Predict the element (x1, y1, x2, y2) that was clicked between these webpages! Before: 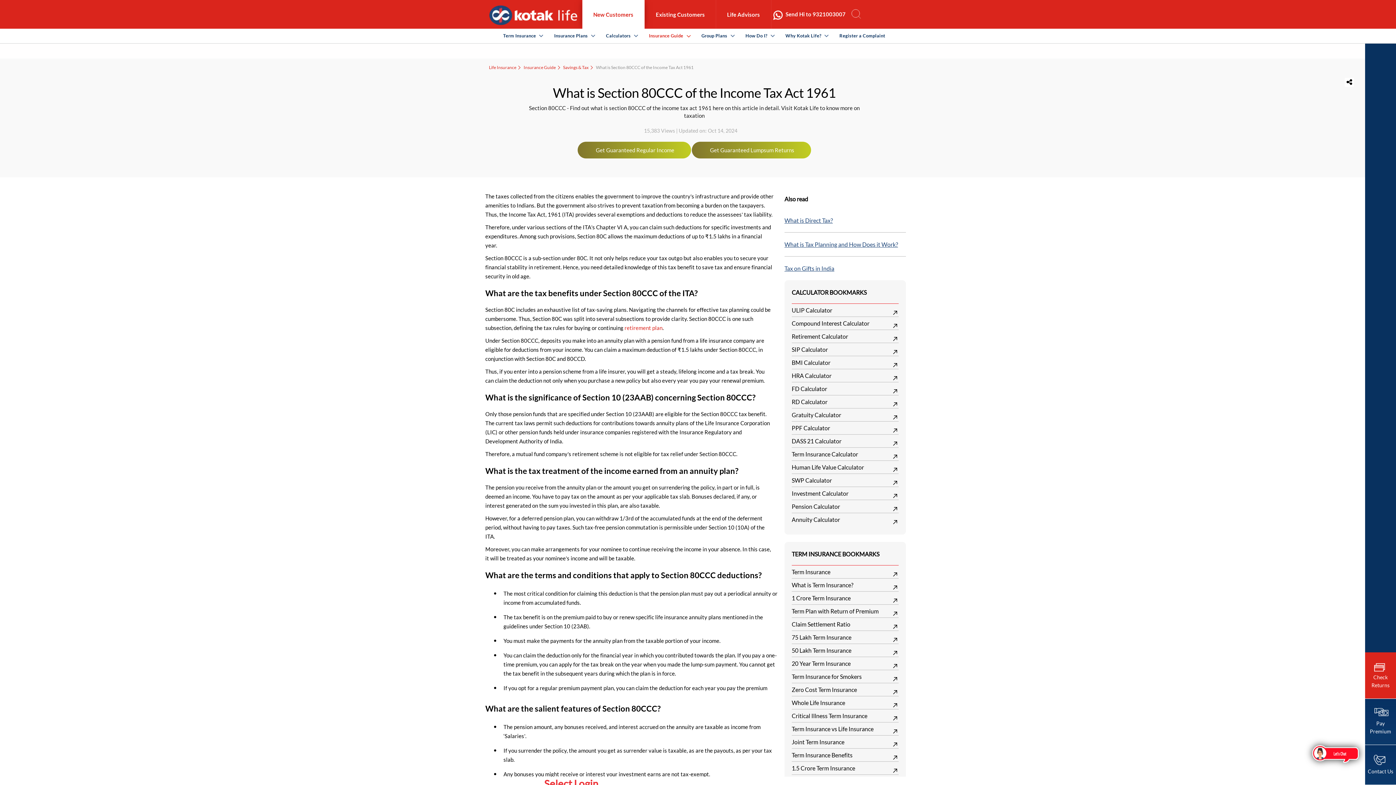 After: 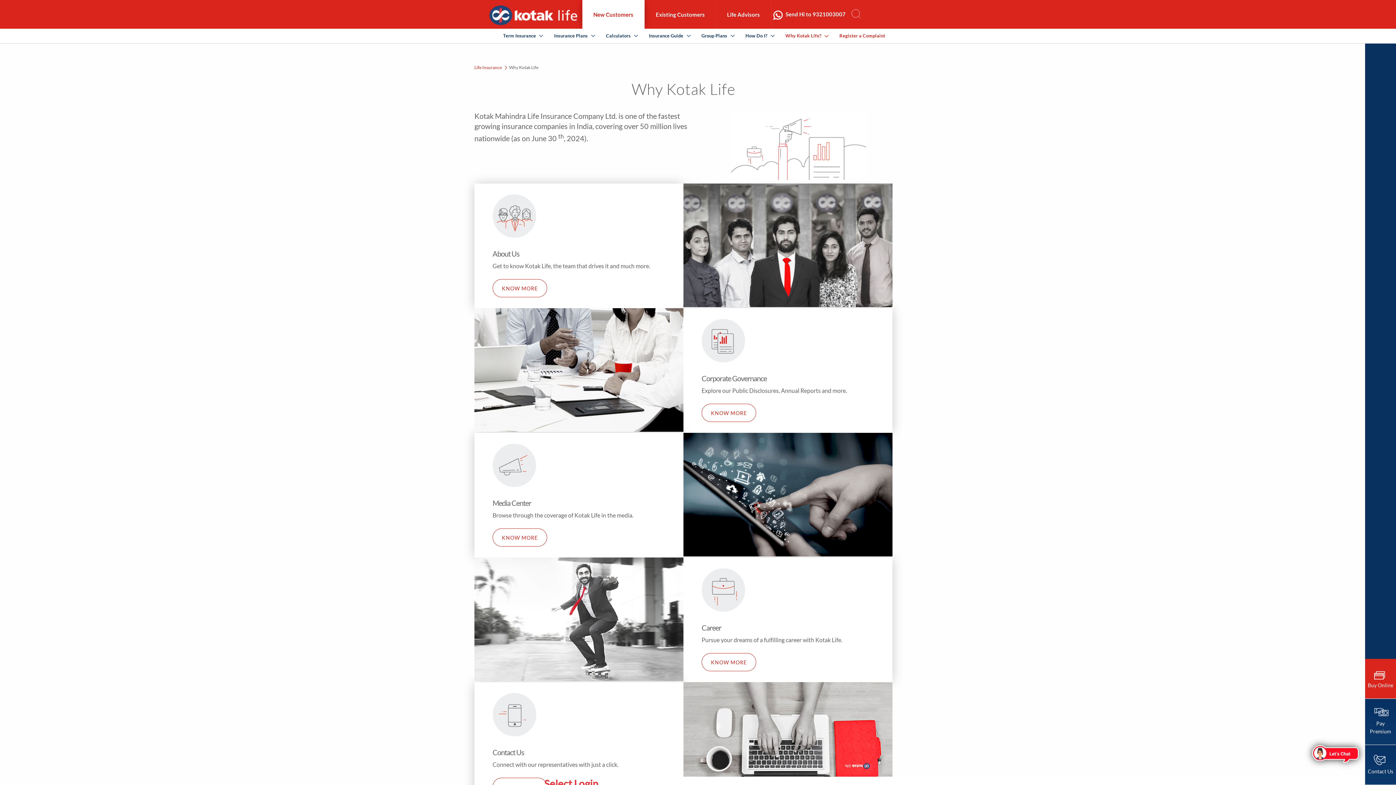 Action: bbox: (785, 28, 828, 43) label: Kotak Life Why Kotak Life?